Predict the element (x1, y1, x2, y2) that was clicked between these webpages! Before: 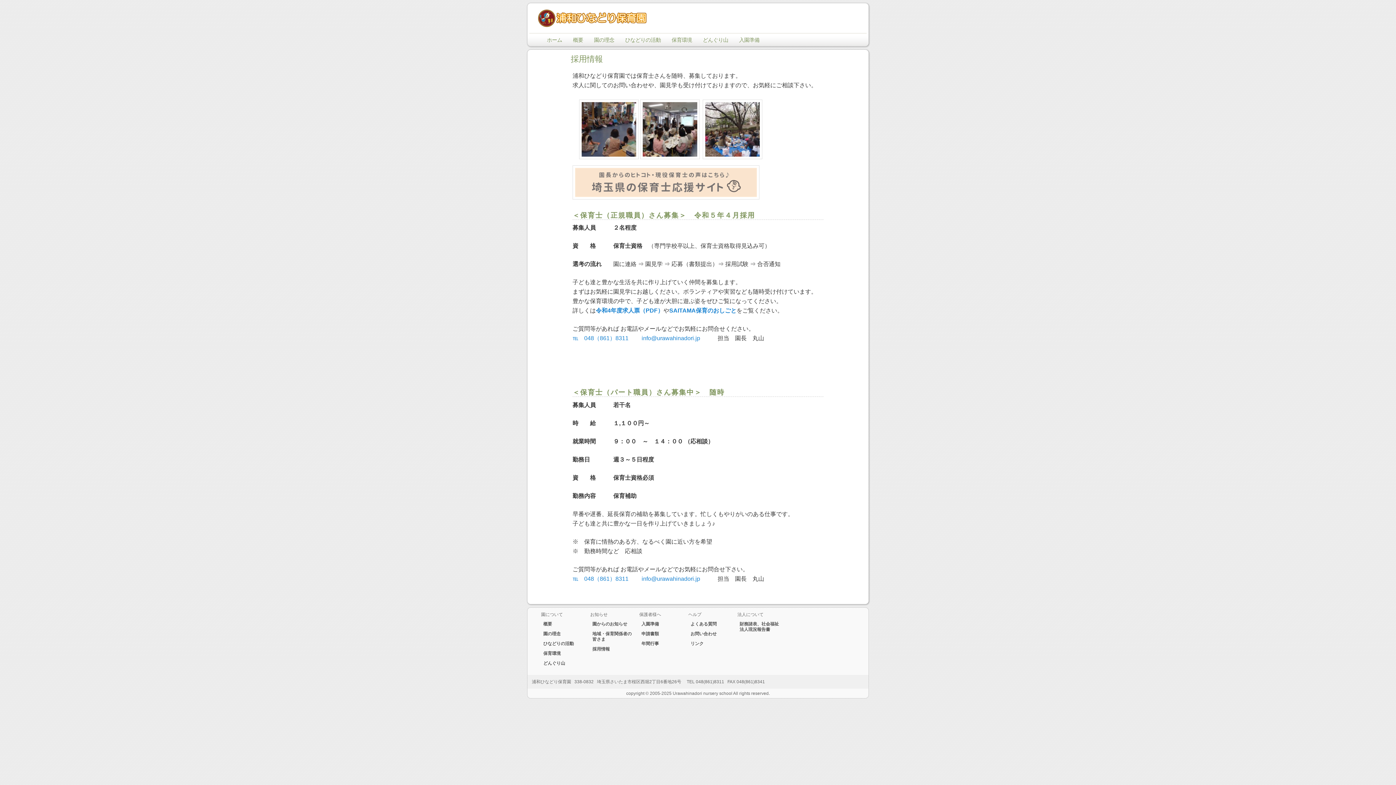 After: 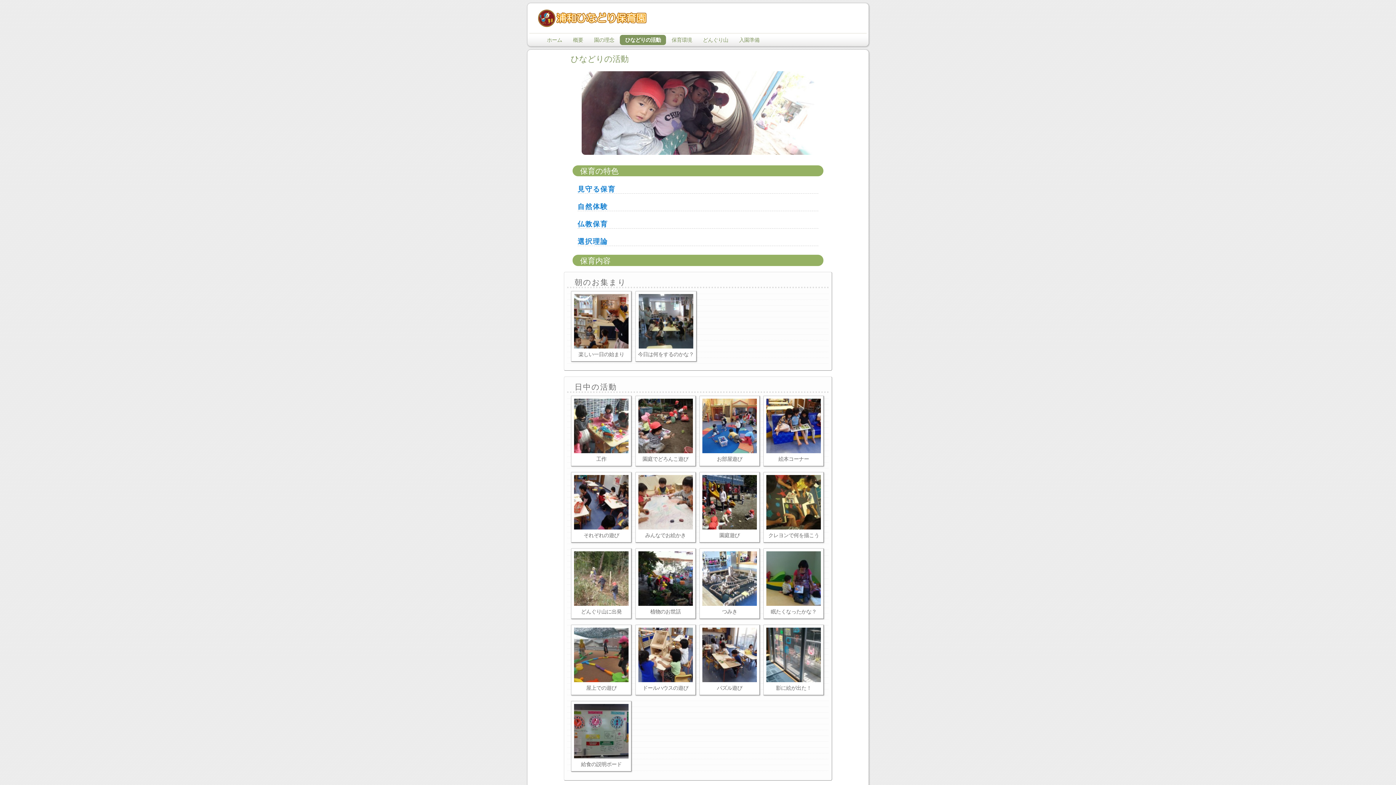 Action: bbox: (620, 34, 666, 45) label: ひなどりの活動